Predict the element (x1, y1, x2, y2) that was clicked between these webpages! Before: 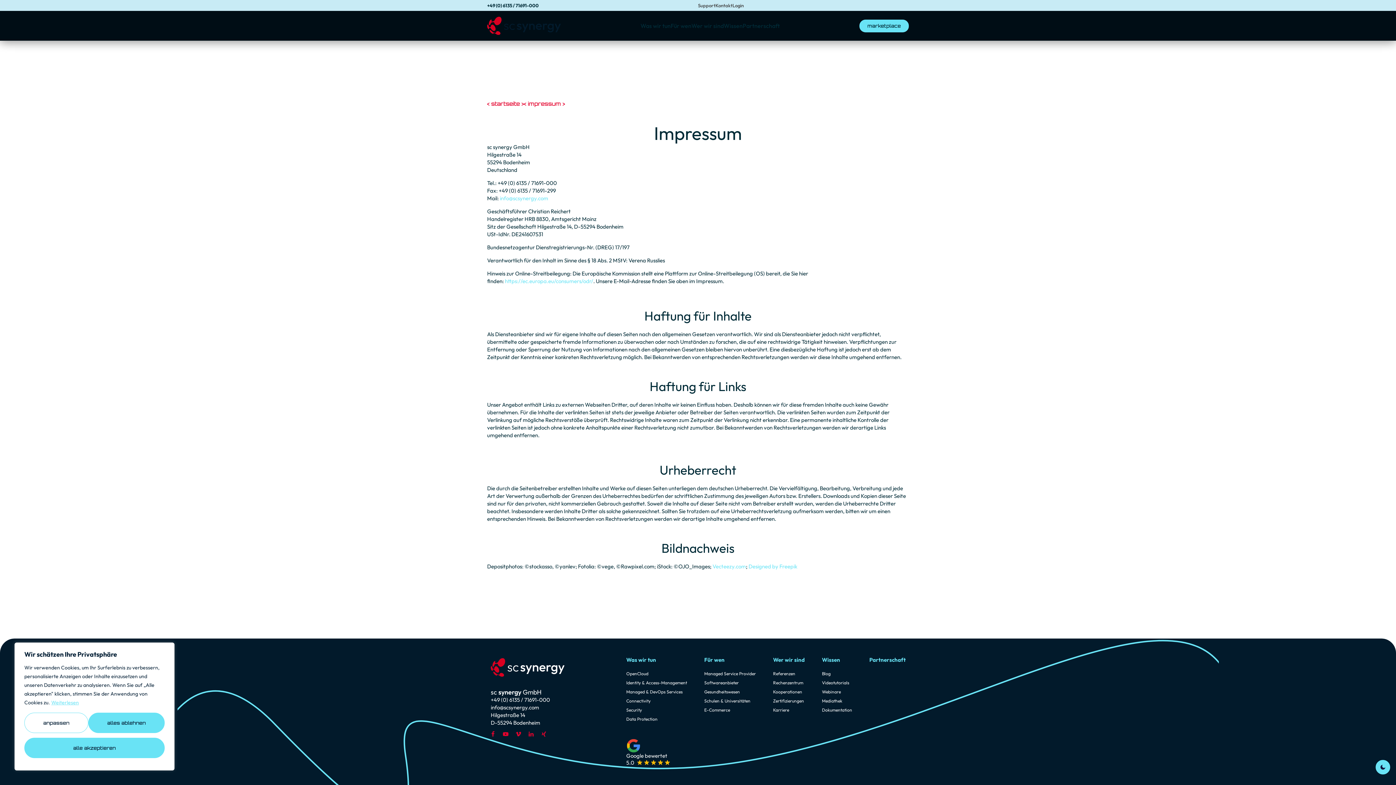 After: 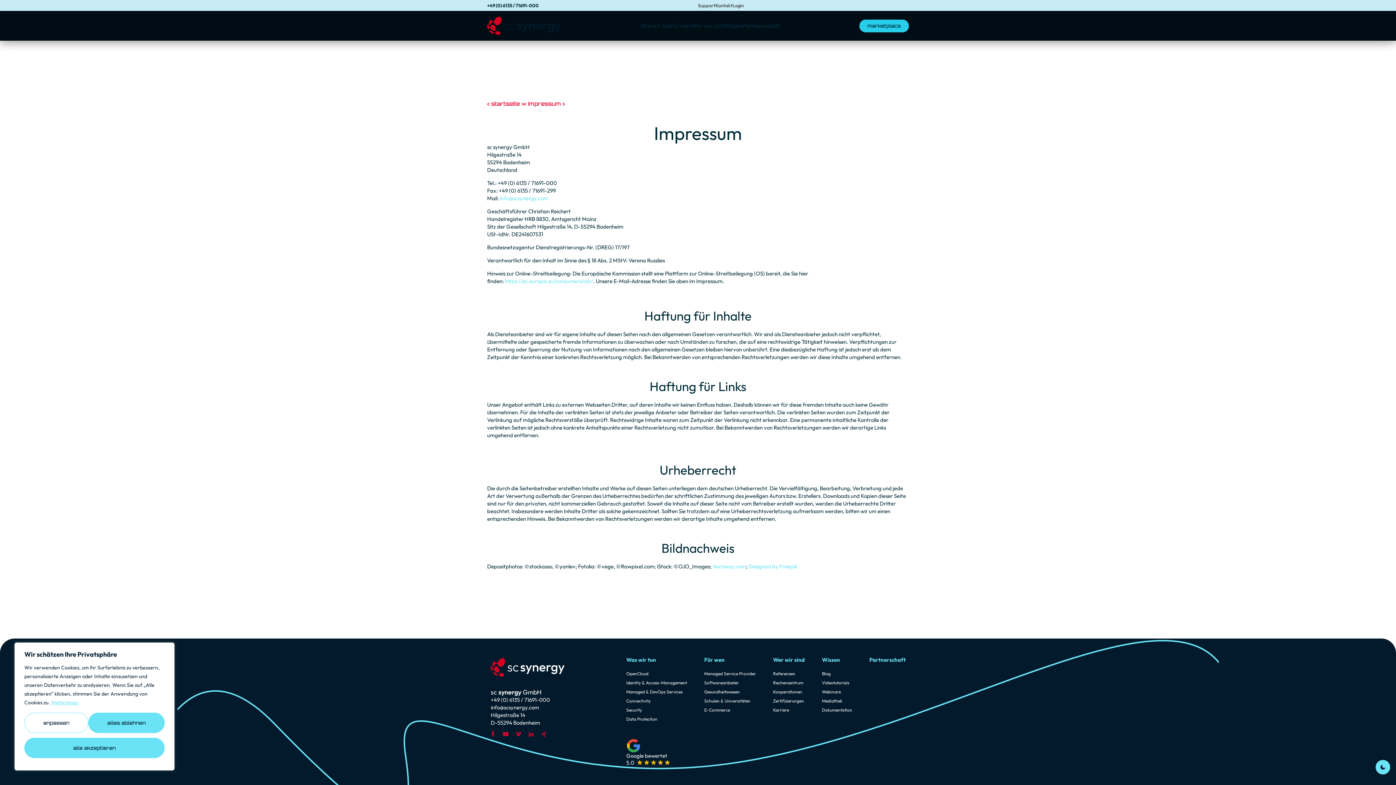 Action: label: marketplace bbox: (859, 19, 909, 32)